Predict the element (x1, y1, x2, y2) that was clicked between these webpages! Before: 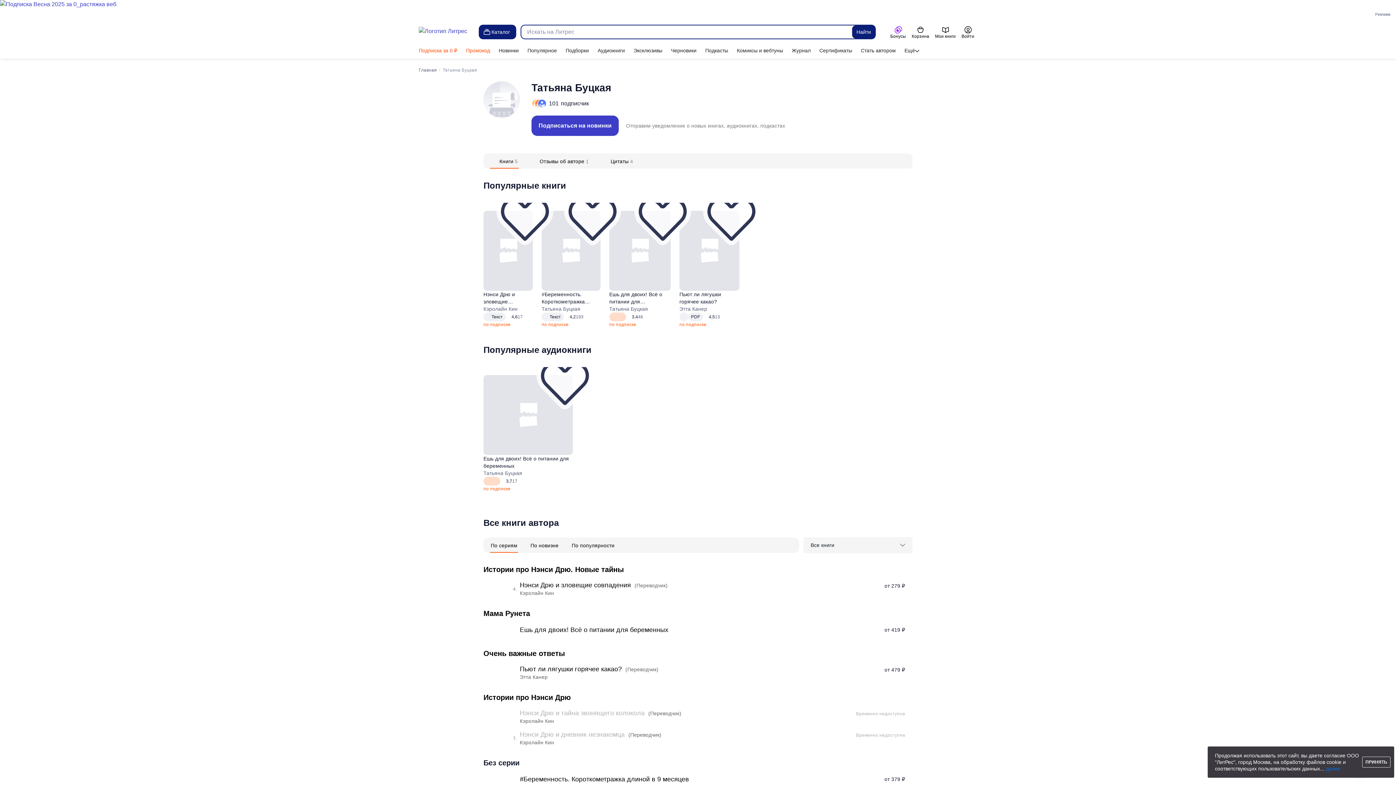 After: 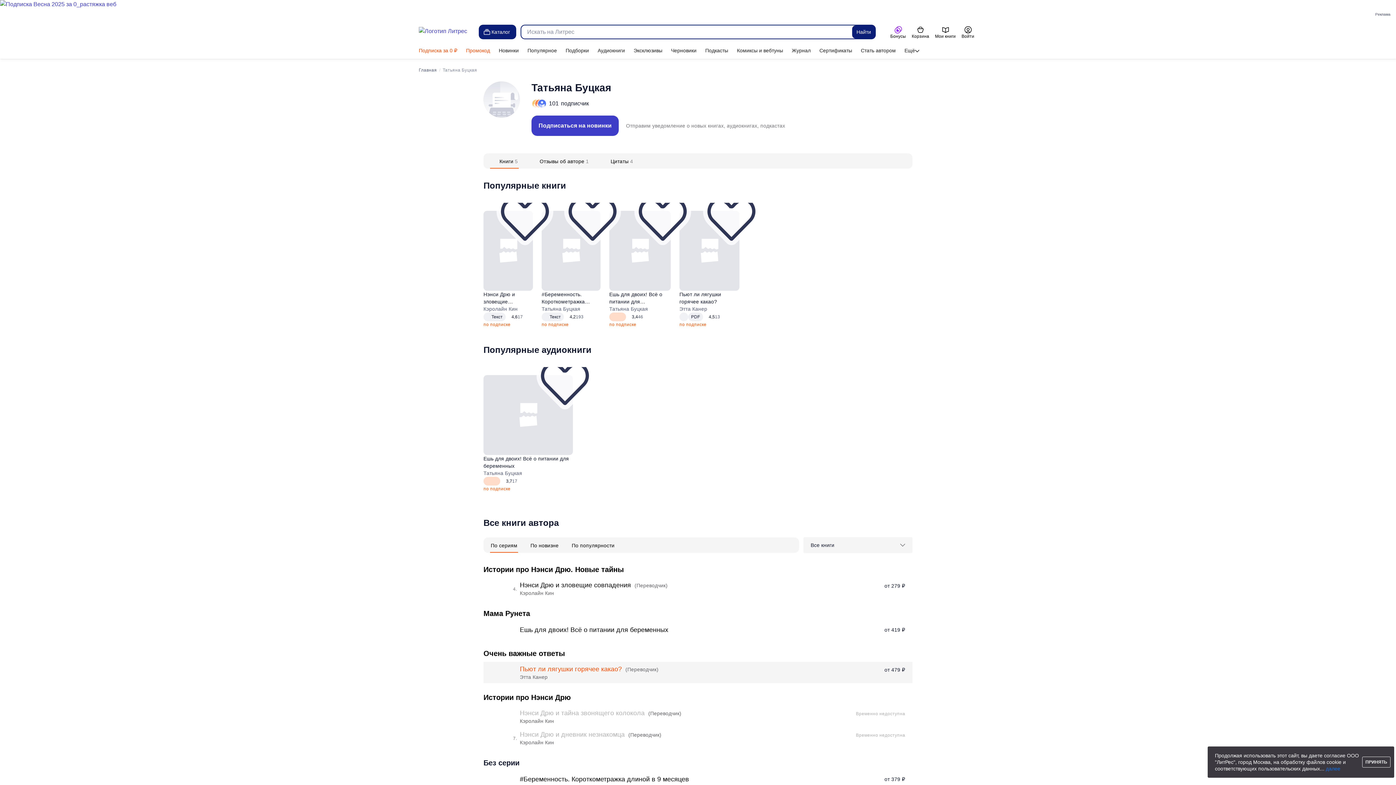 Action: bbox: (520, 665, 625, 673) label: Пьют ли лягушки горячее какао?